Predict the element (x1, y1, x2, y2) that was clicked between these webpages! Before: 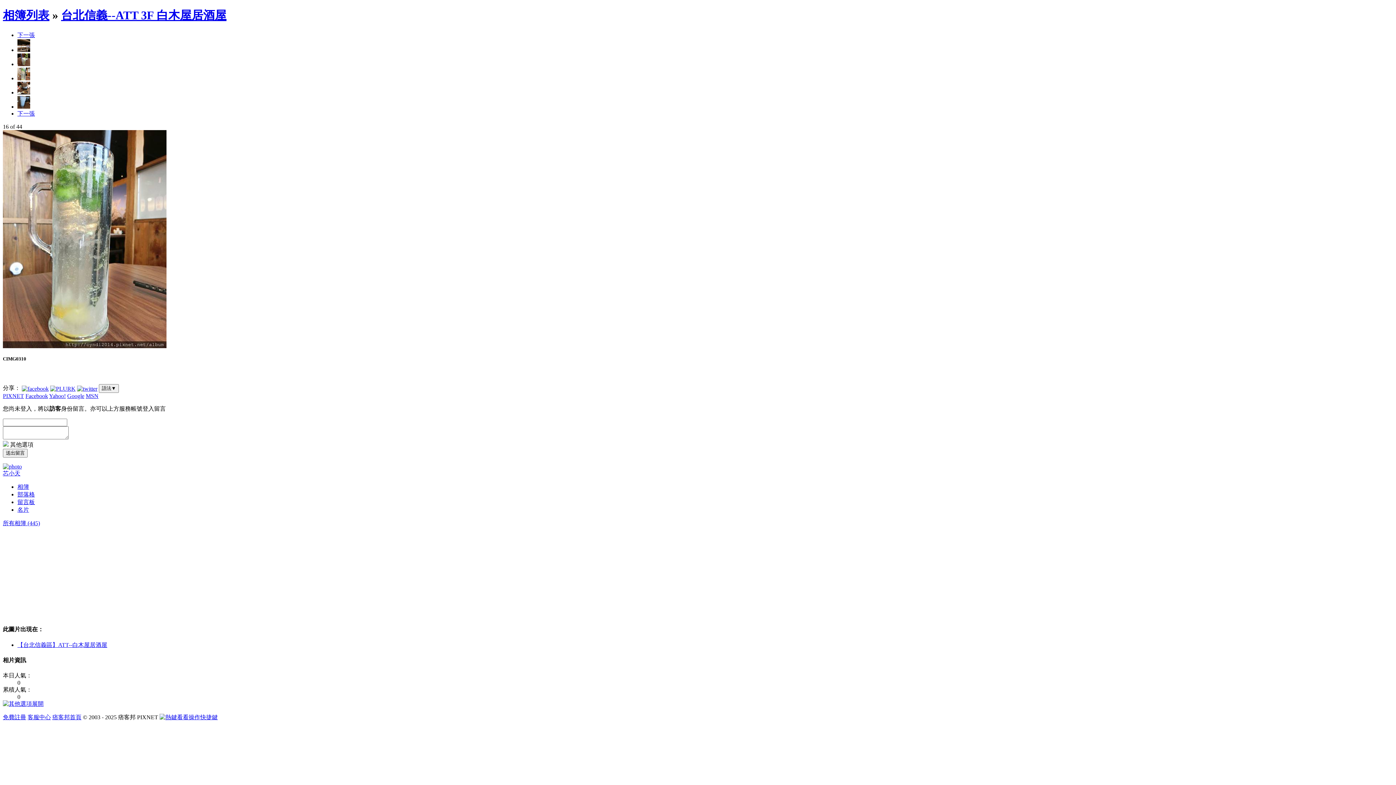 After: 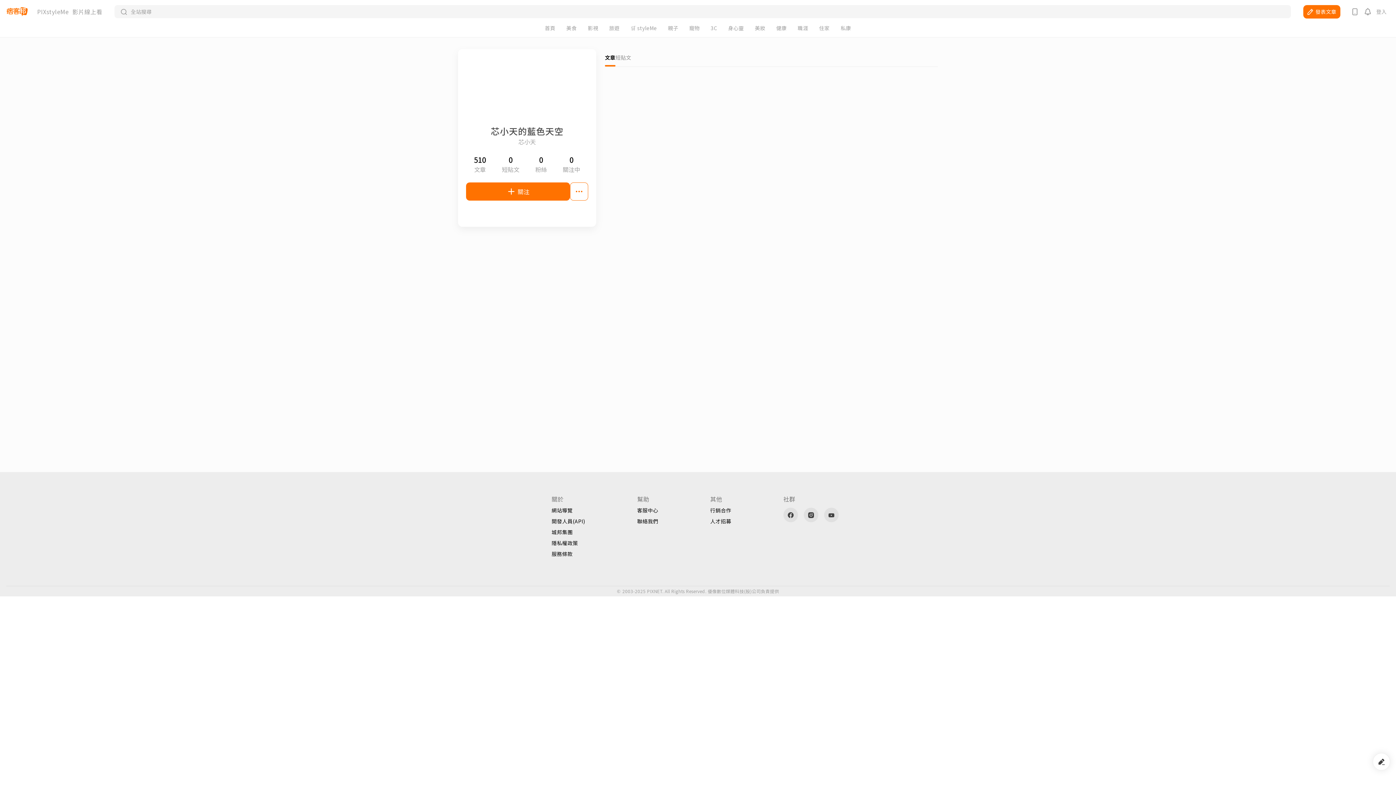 Action: label: 芯小天 bbox: (2, 470, 20, 476)